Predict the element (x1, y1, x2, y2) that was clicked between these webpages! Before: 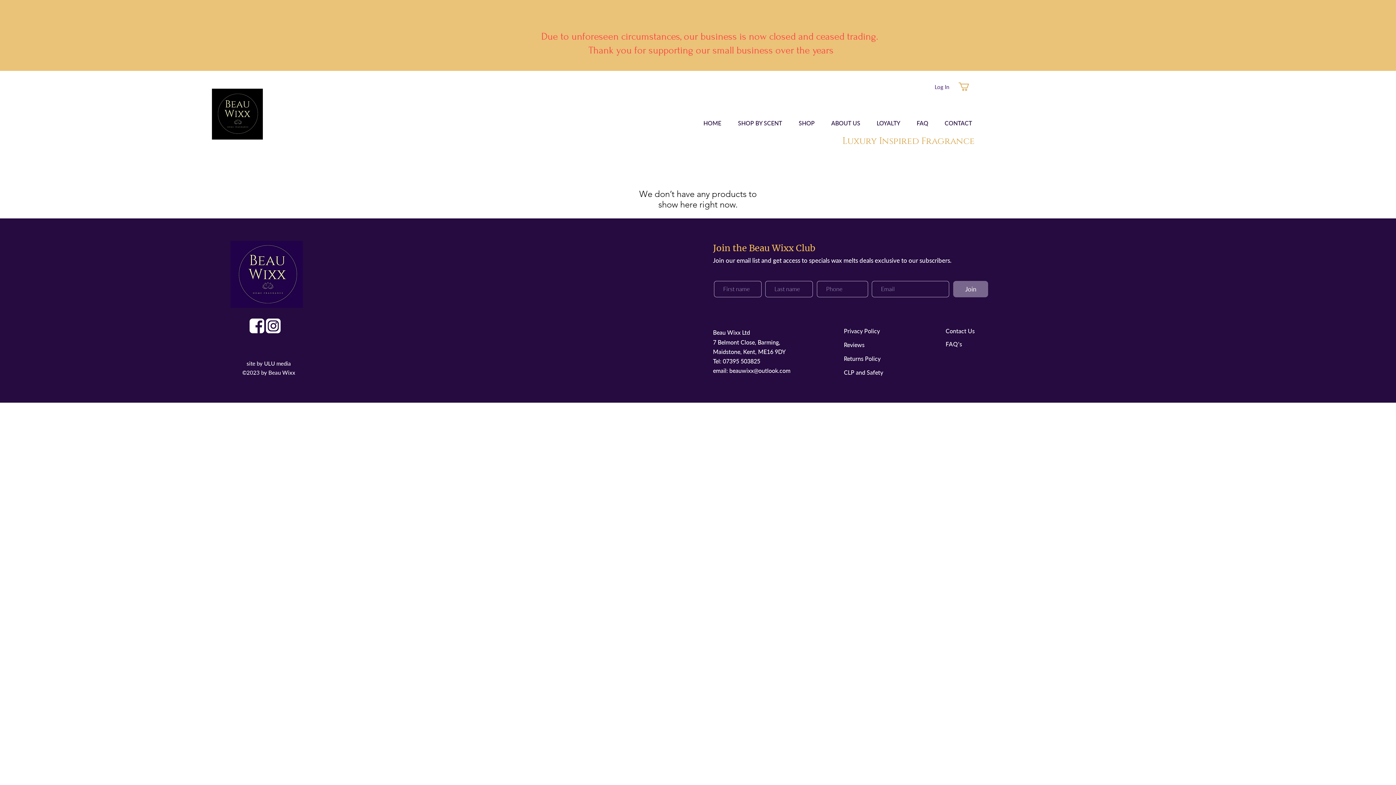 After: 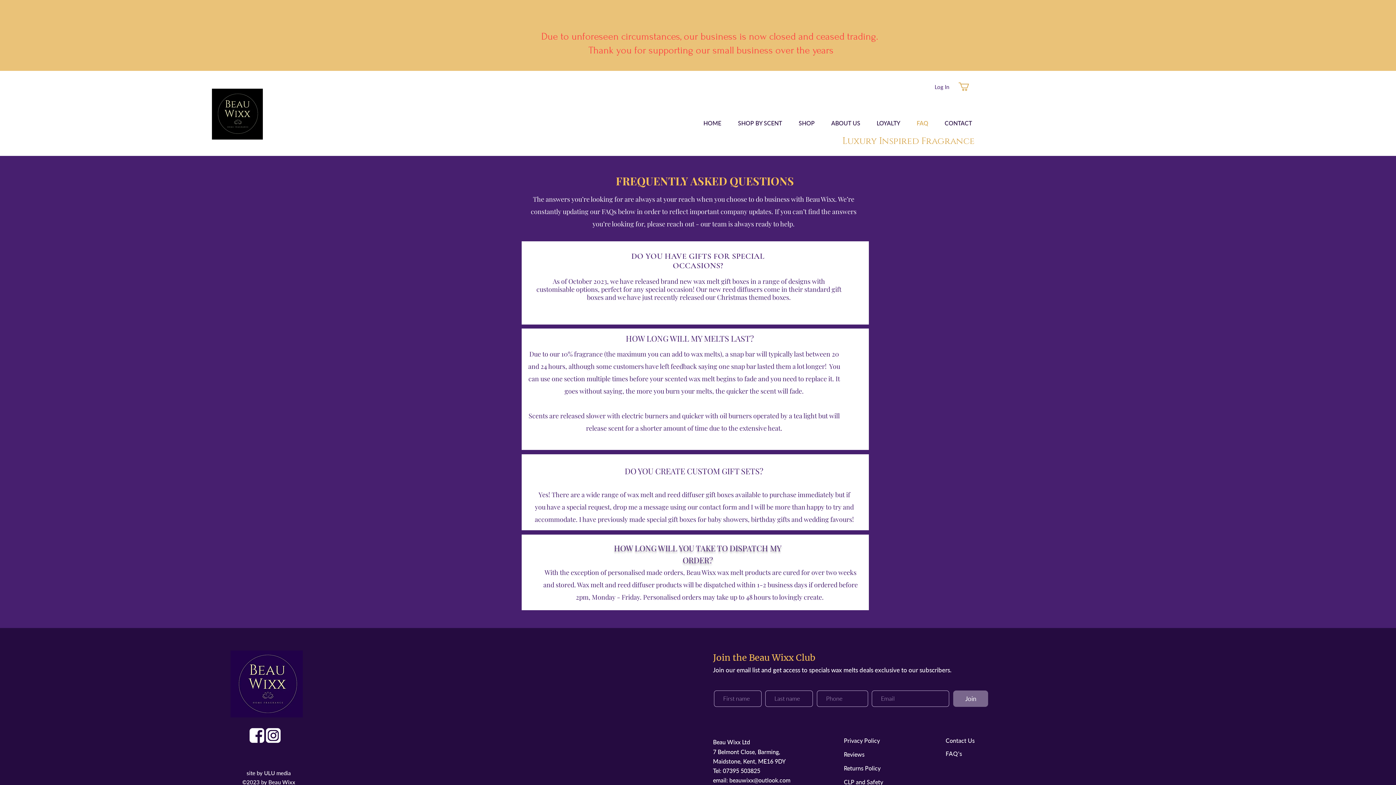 Action: label: FAQ bbox: (908, 116, 936, 130)